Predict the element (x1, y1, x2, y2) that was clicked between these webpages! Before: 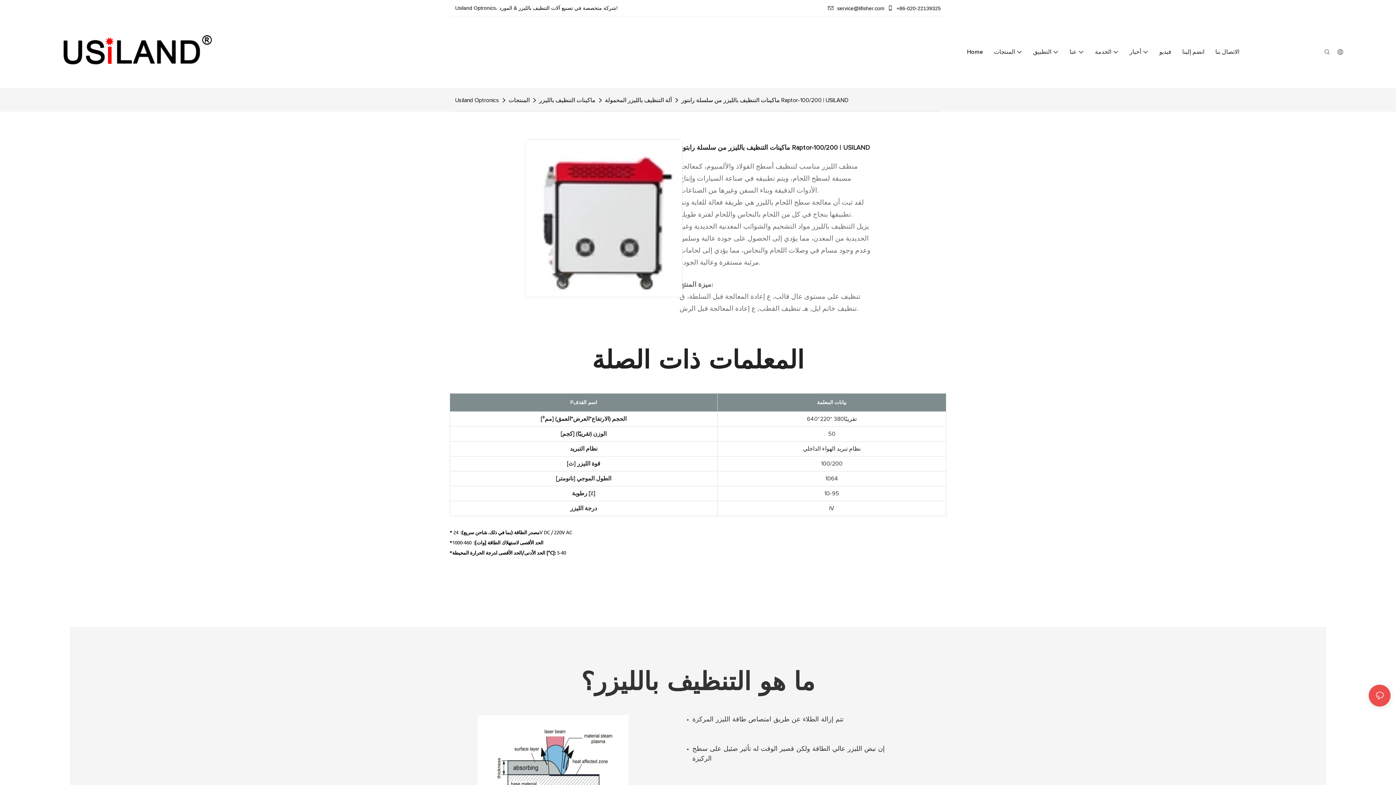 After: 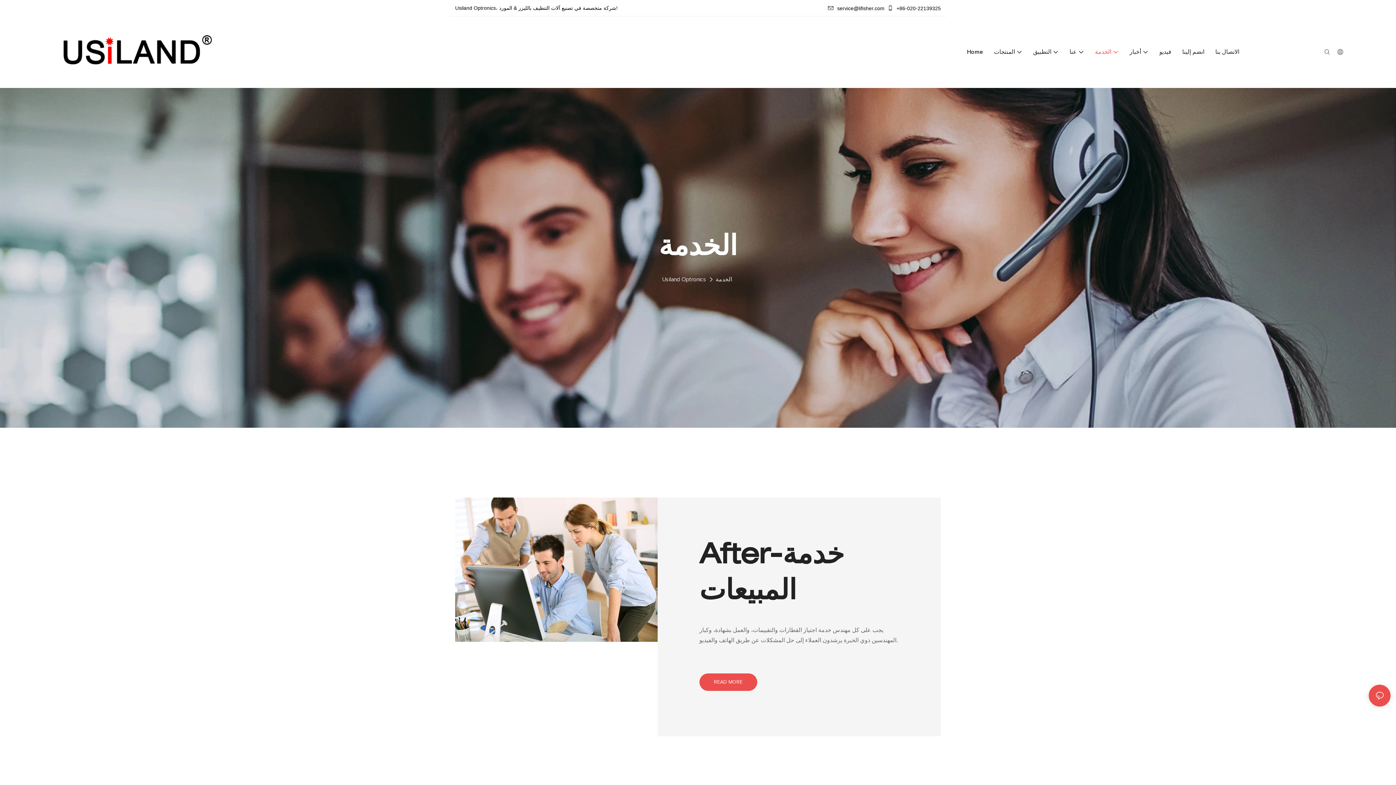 Action: label: الخدمة bbox: (1095, 47, 1118, 56)